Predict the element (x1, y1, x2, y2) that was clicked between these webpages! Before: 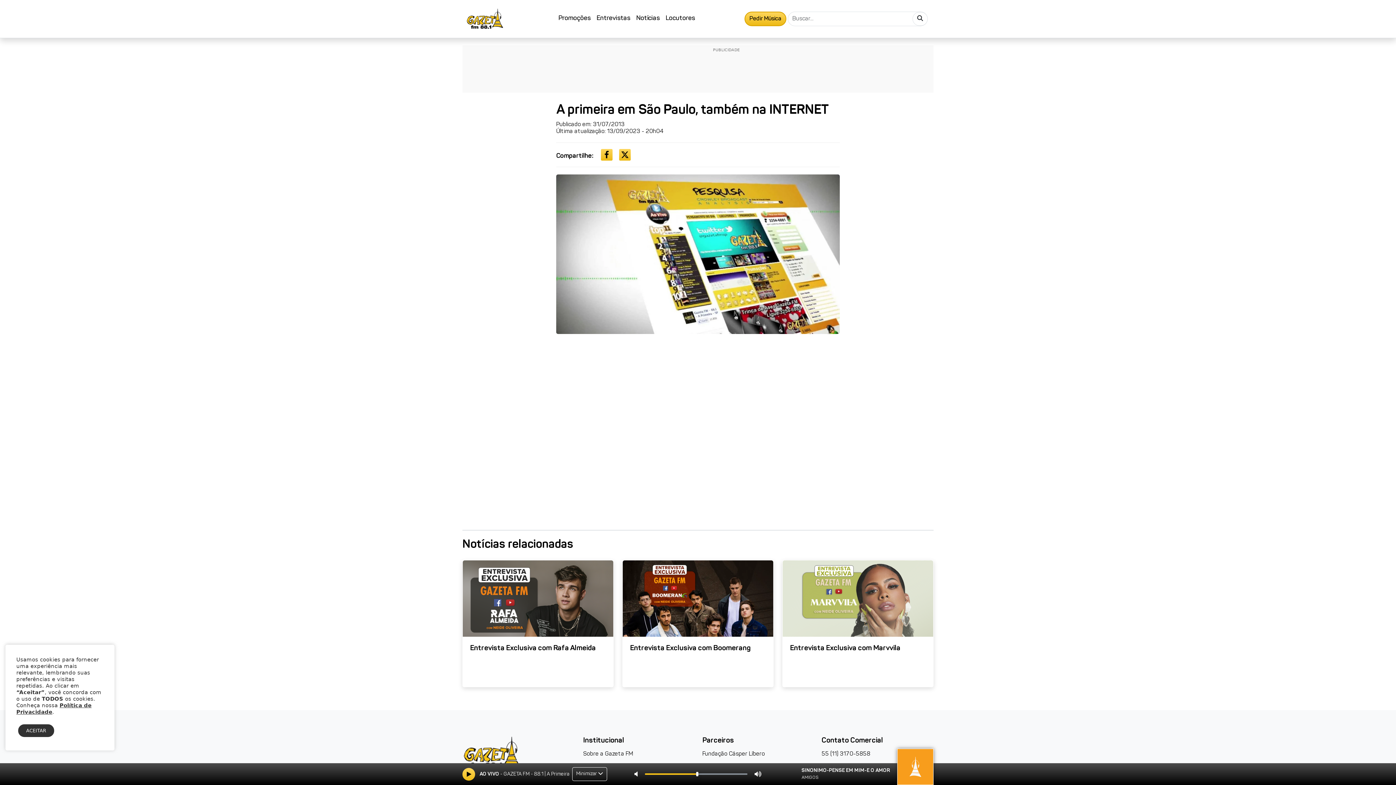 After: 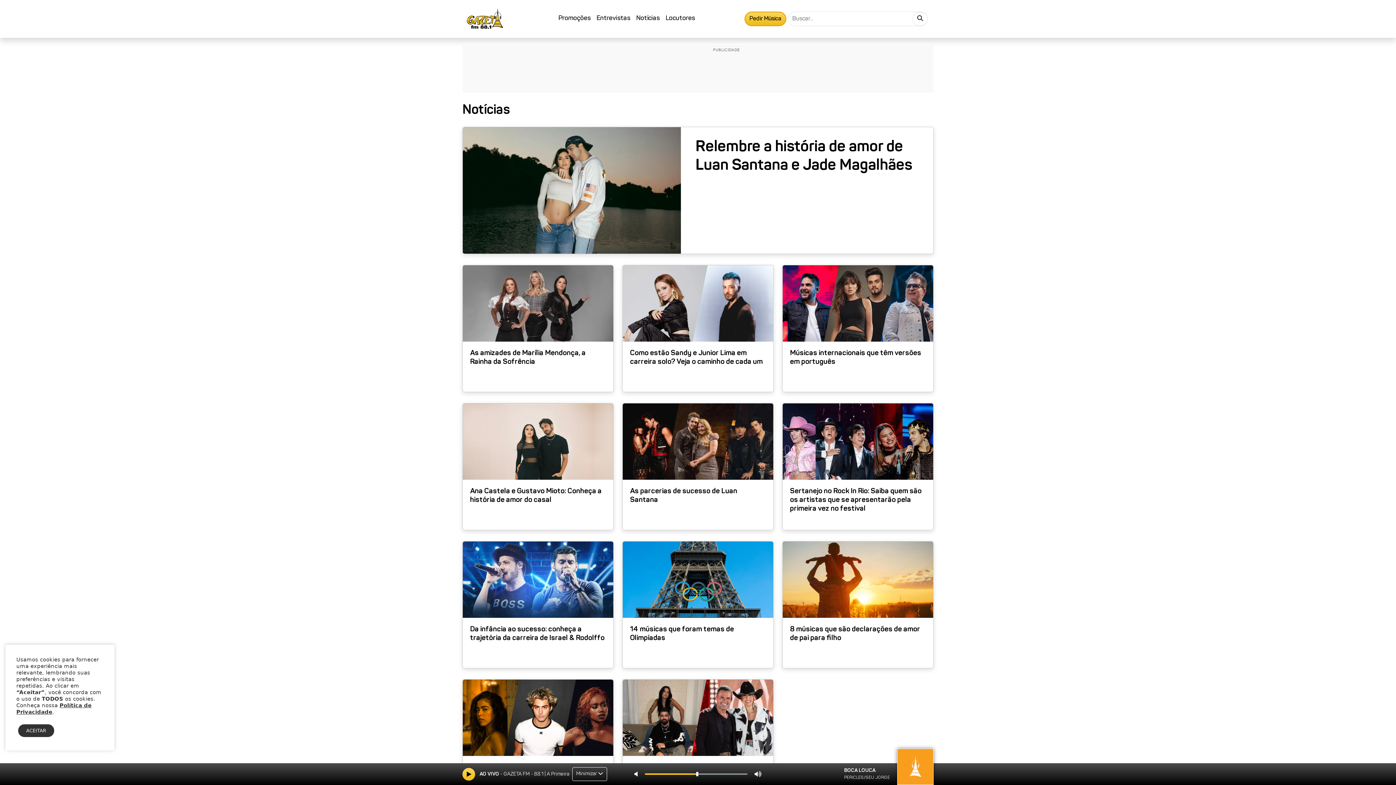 Action: bbox: (633, 10, 662, 27) label: Notícias